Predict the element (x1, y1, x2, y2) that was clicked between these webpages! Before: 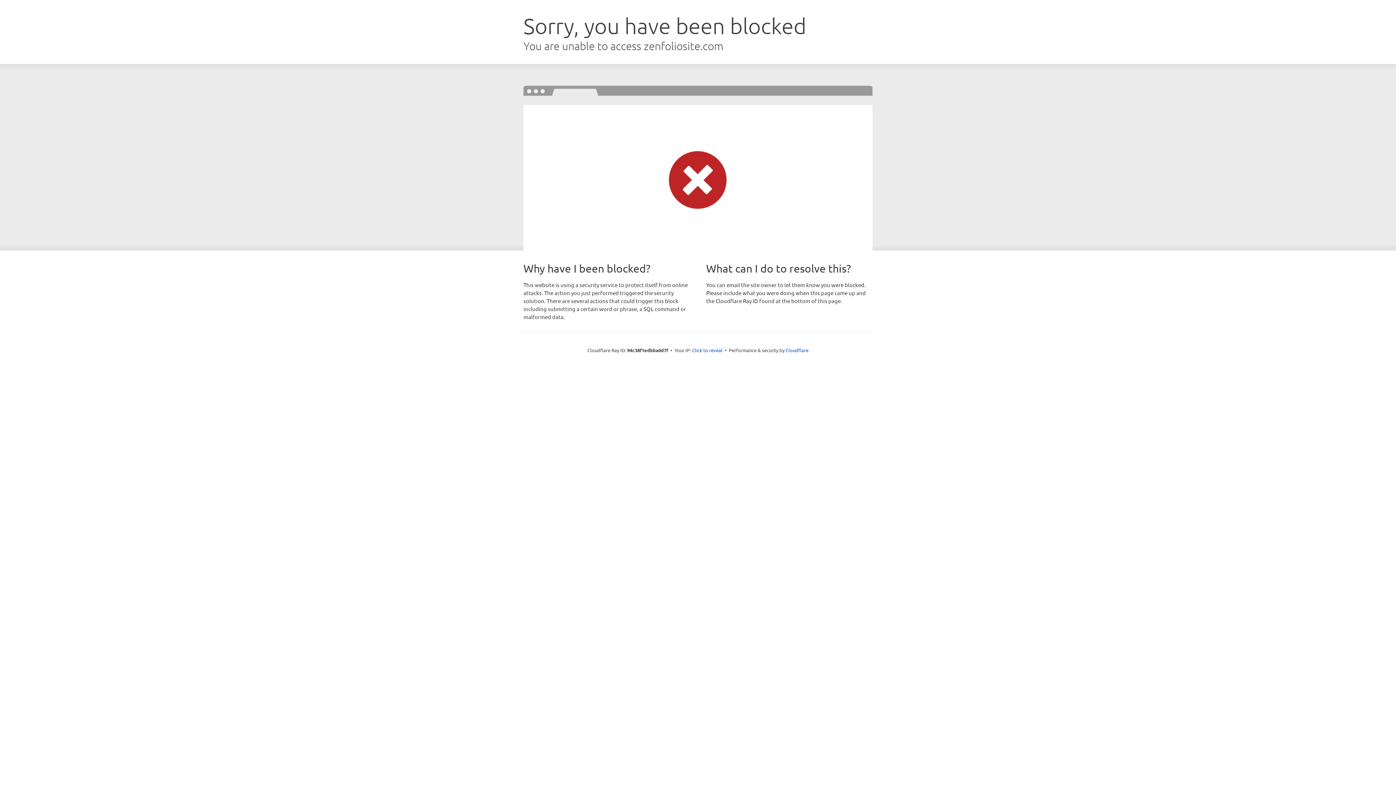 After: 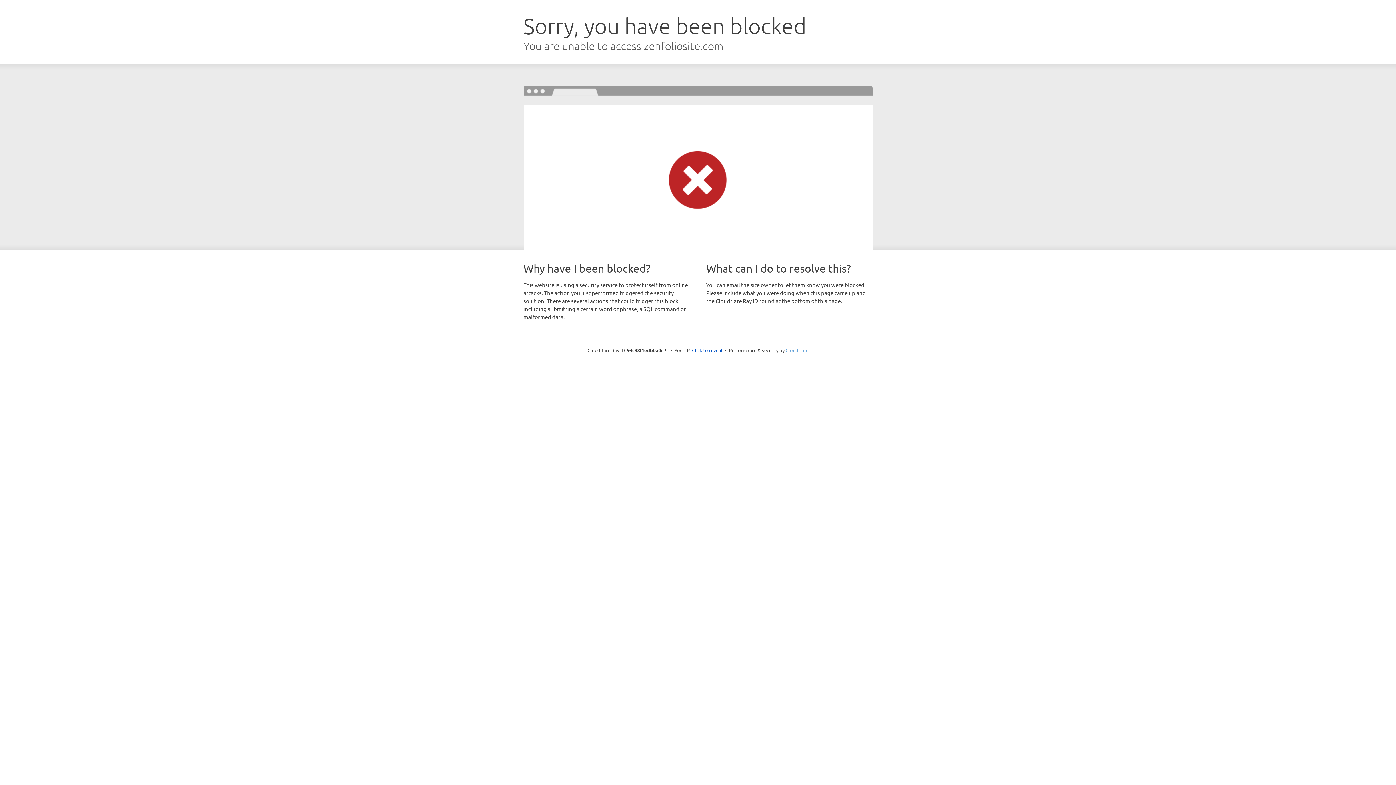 Action: bbox: (785, 347, 808, 353) label: Cloudflare